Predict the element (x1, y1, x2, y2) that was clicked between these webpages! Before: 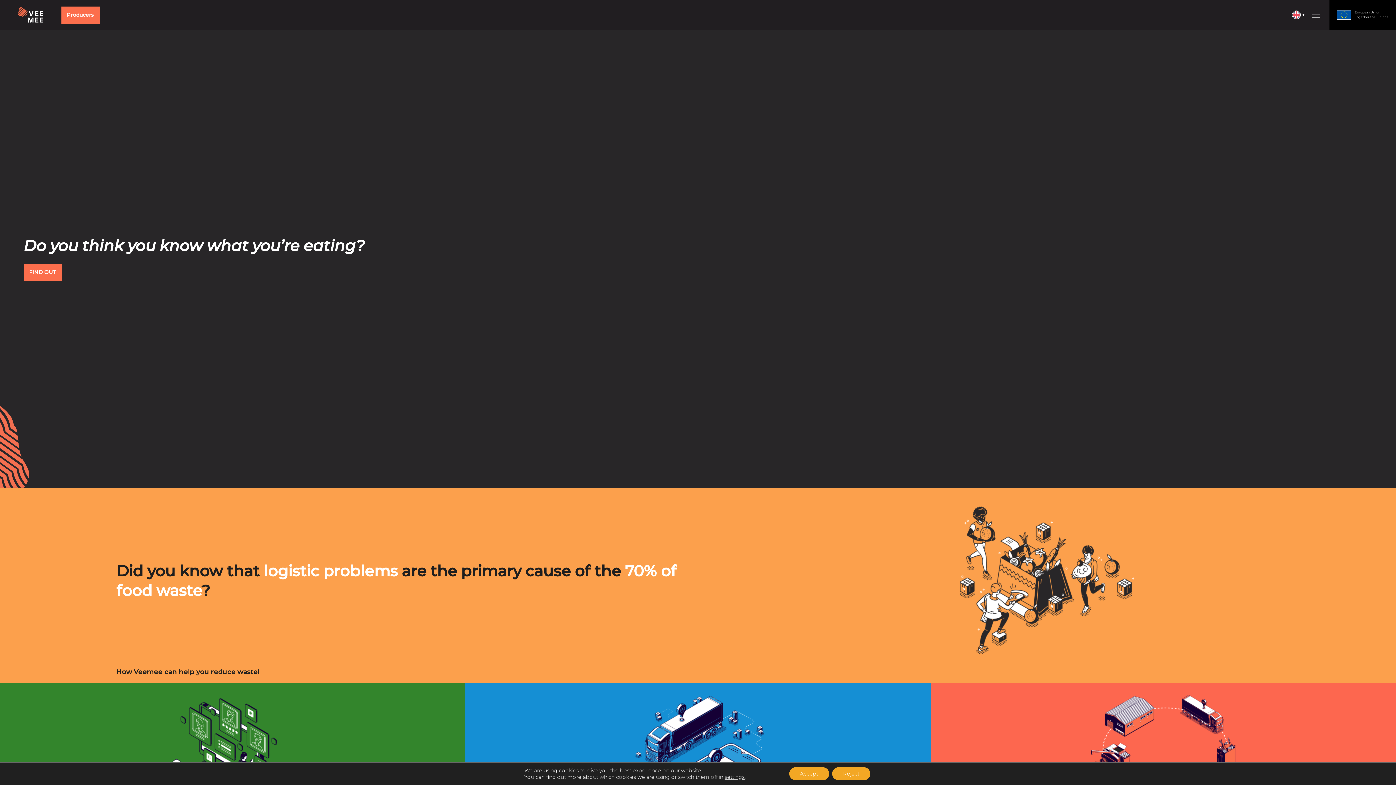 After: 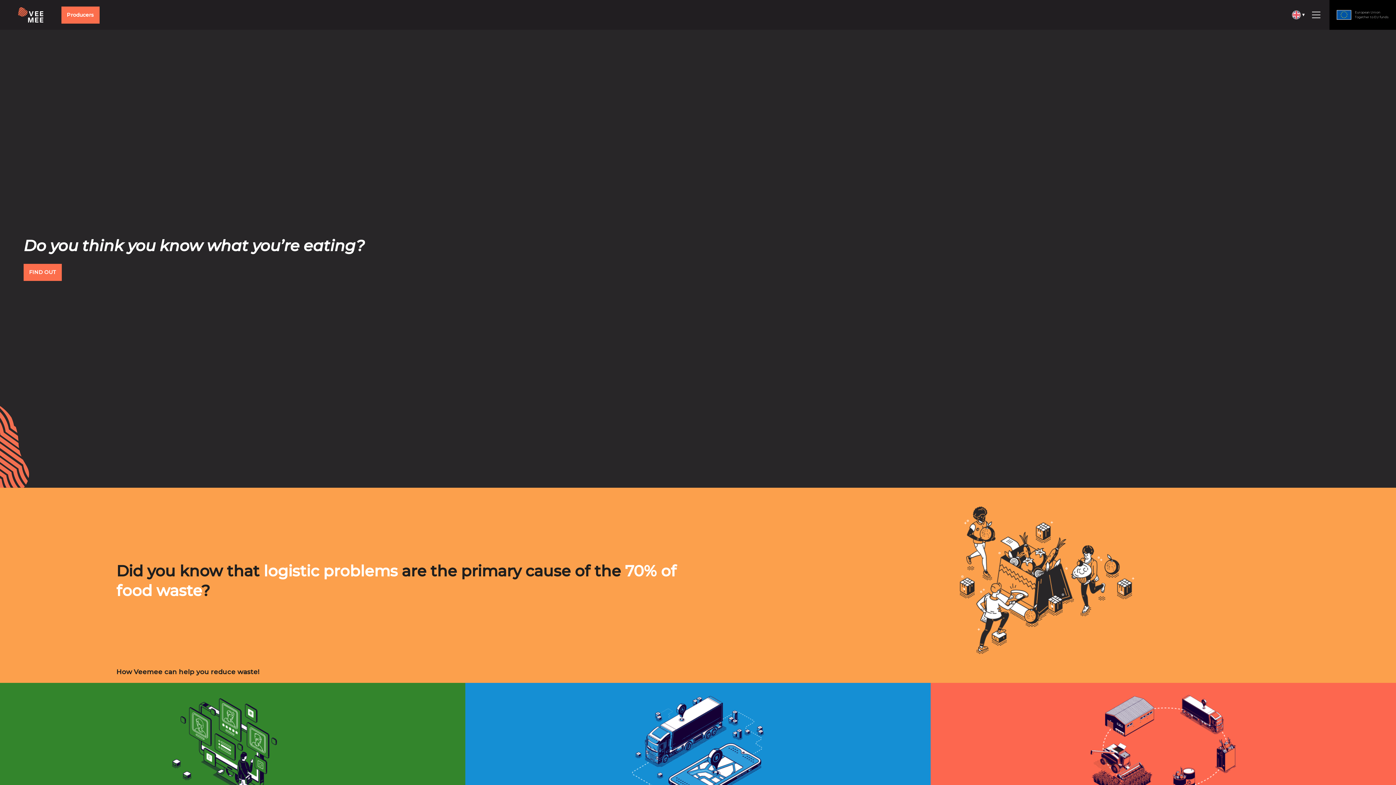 Action: bbox: (789, 767, 829, 780) label: Accept